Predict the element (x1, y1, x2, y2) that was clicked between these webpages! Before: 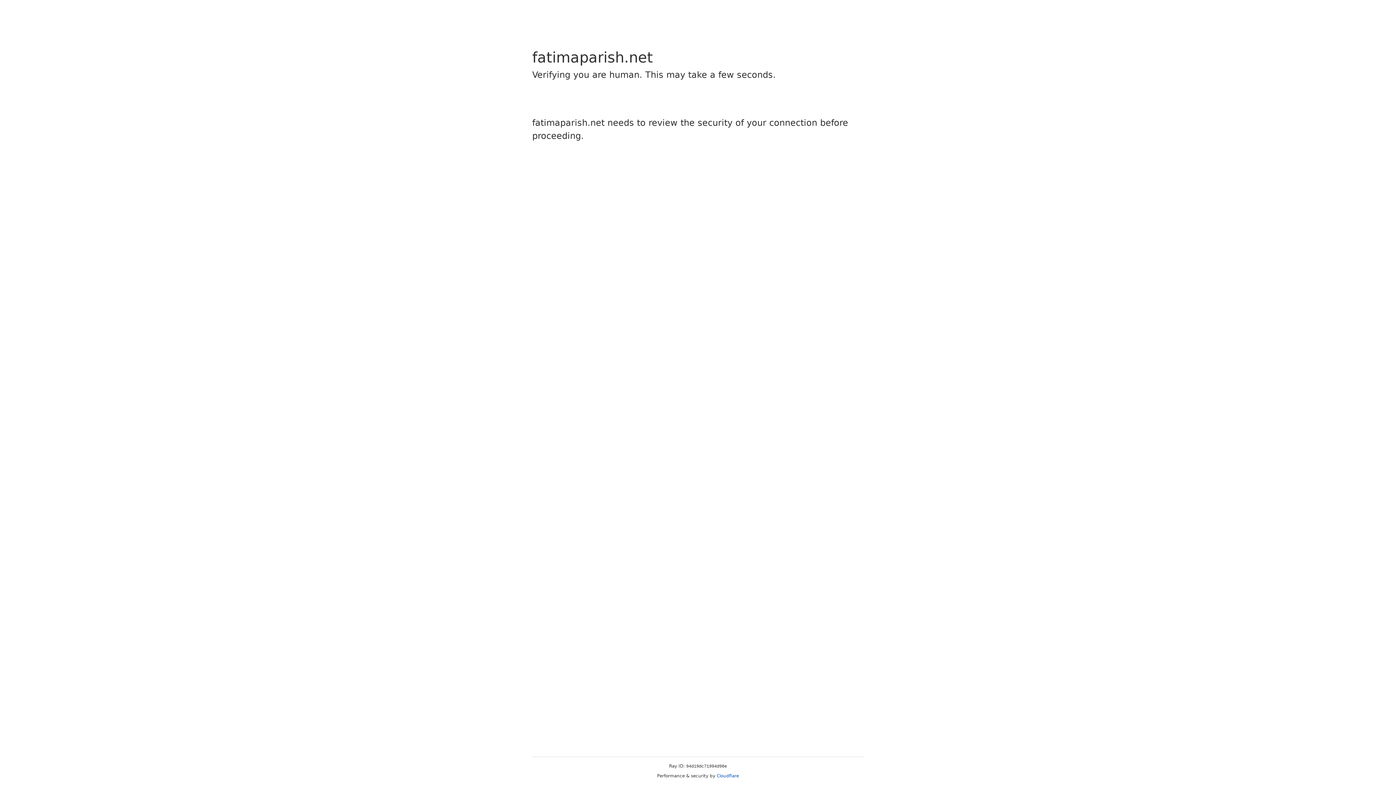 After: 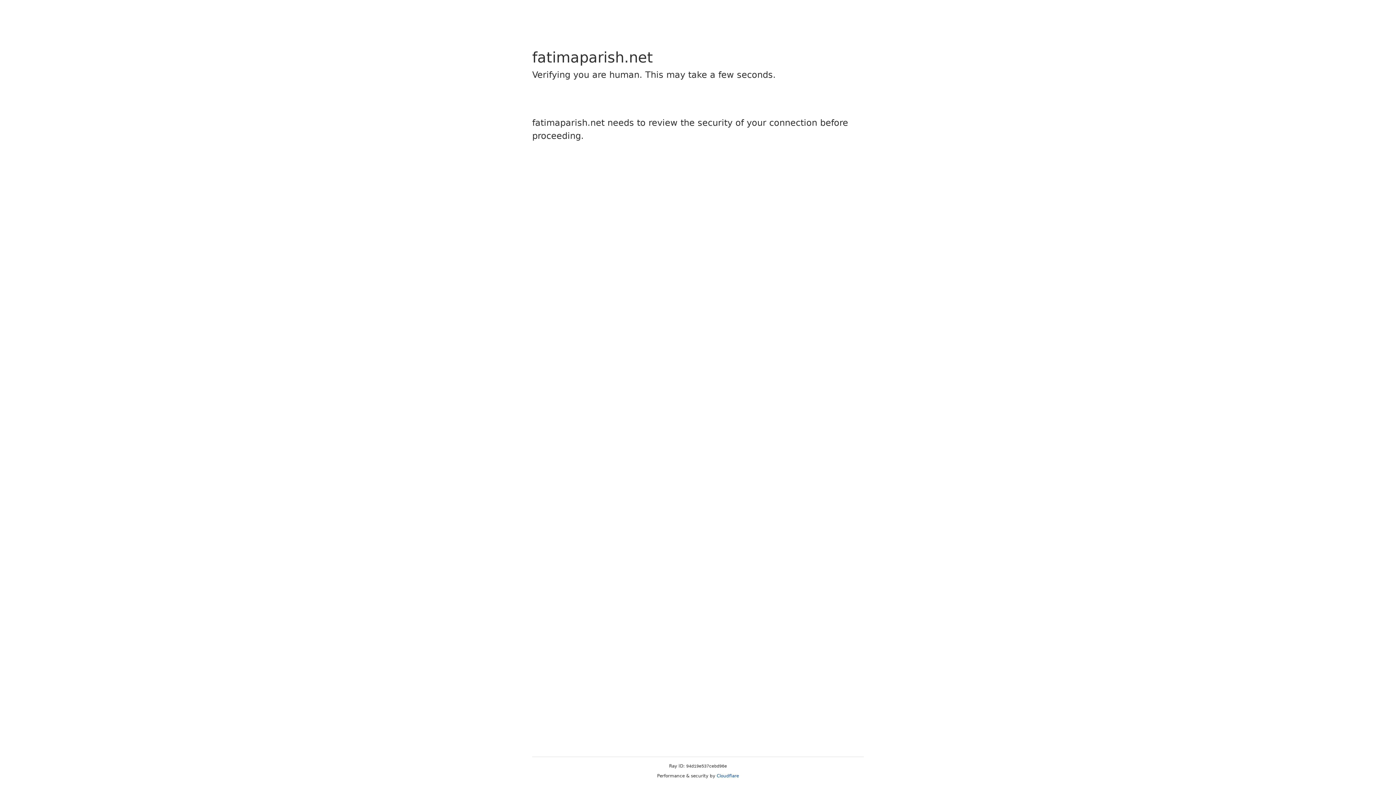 Action: label: Cloudflare bbox: (716, 773, 739, 778)